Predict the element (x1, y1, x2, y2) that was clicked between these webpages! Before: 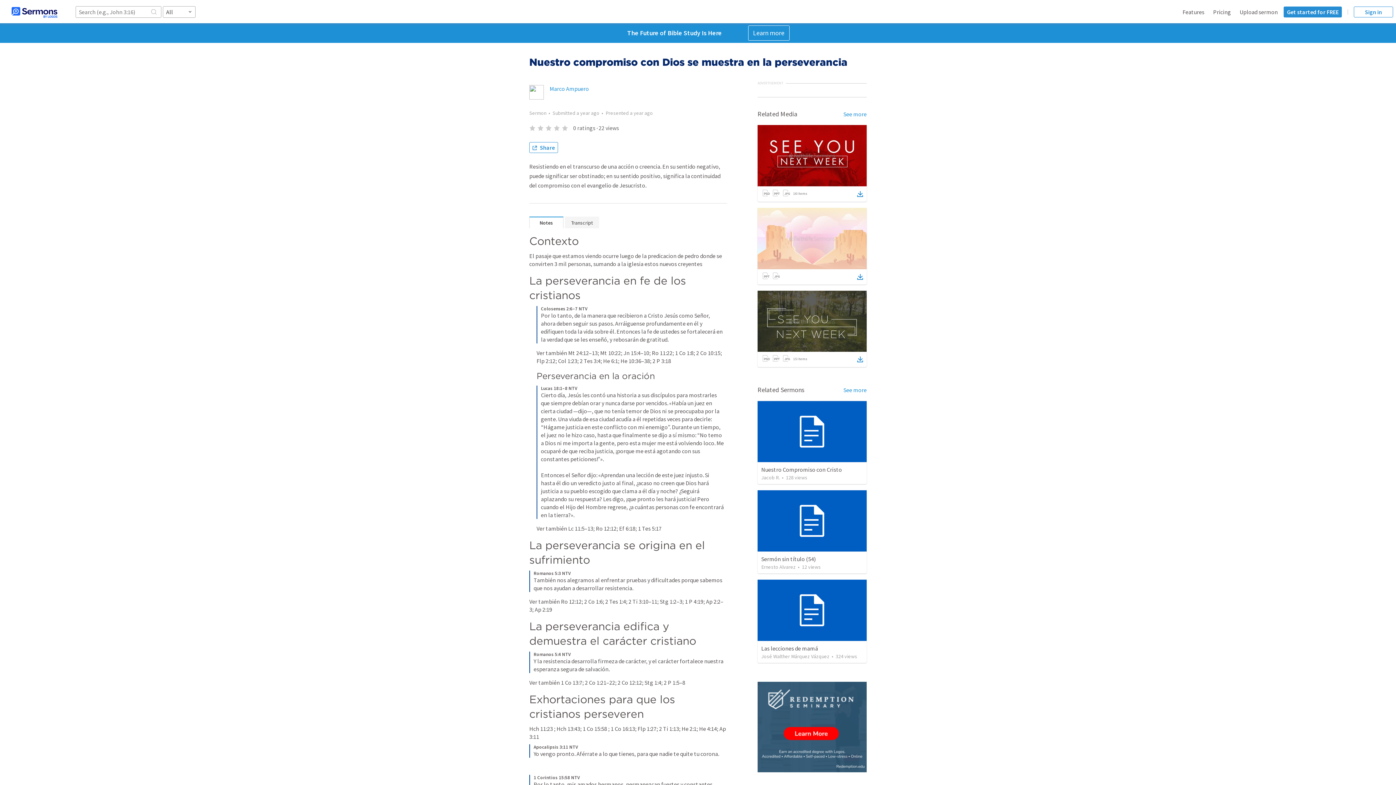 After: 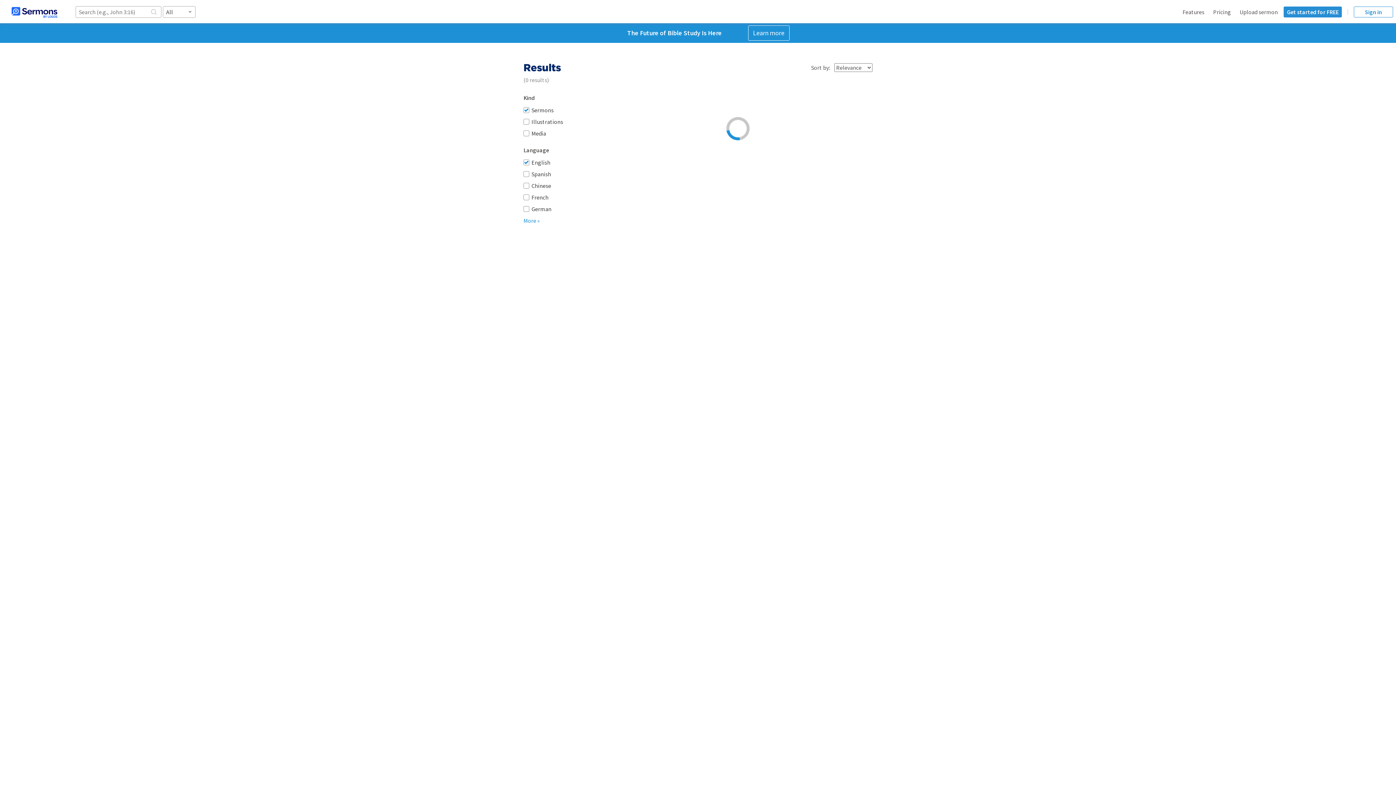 Action: label: See more bbox: (843, 386, 866, 394)